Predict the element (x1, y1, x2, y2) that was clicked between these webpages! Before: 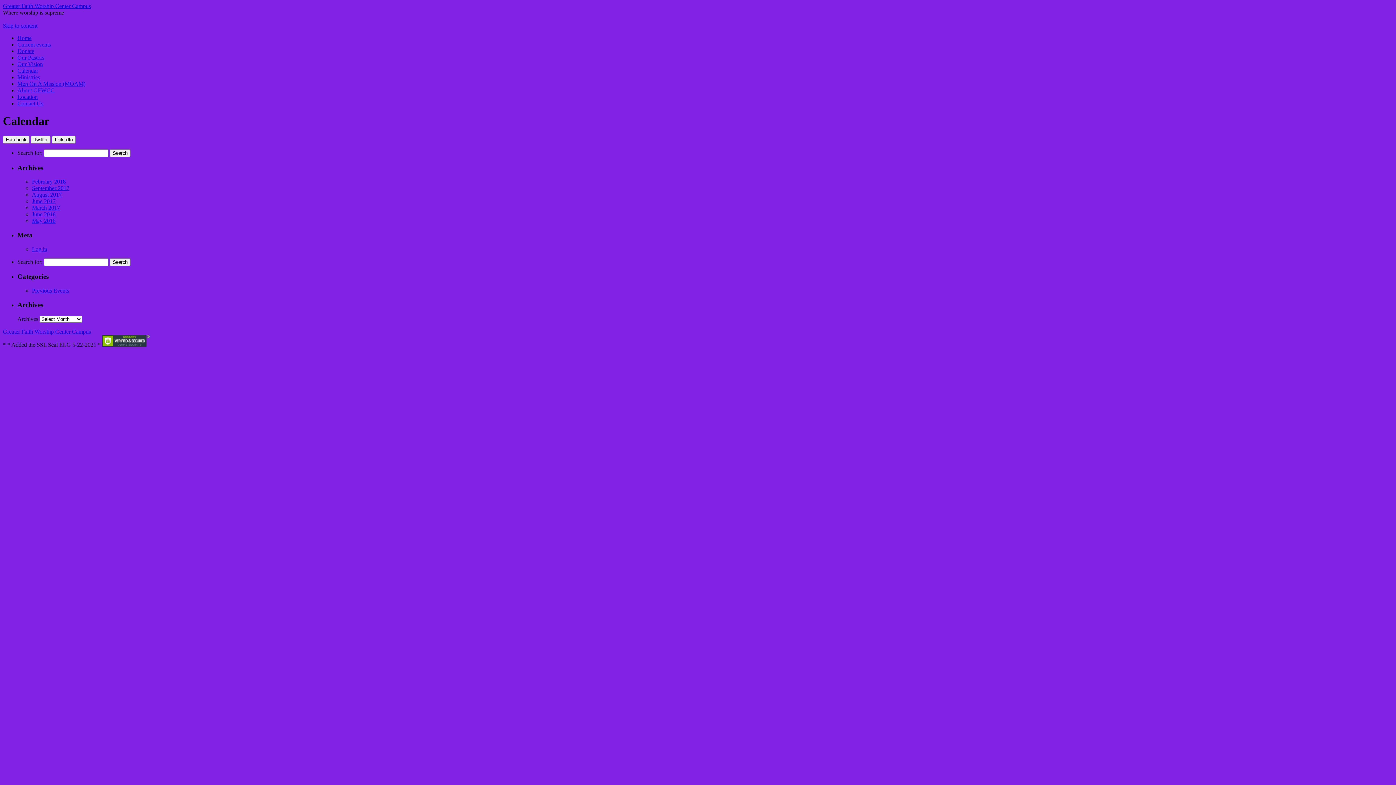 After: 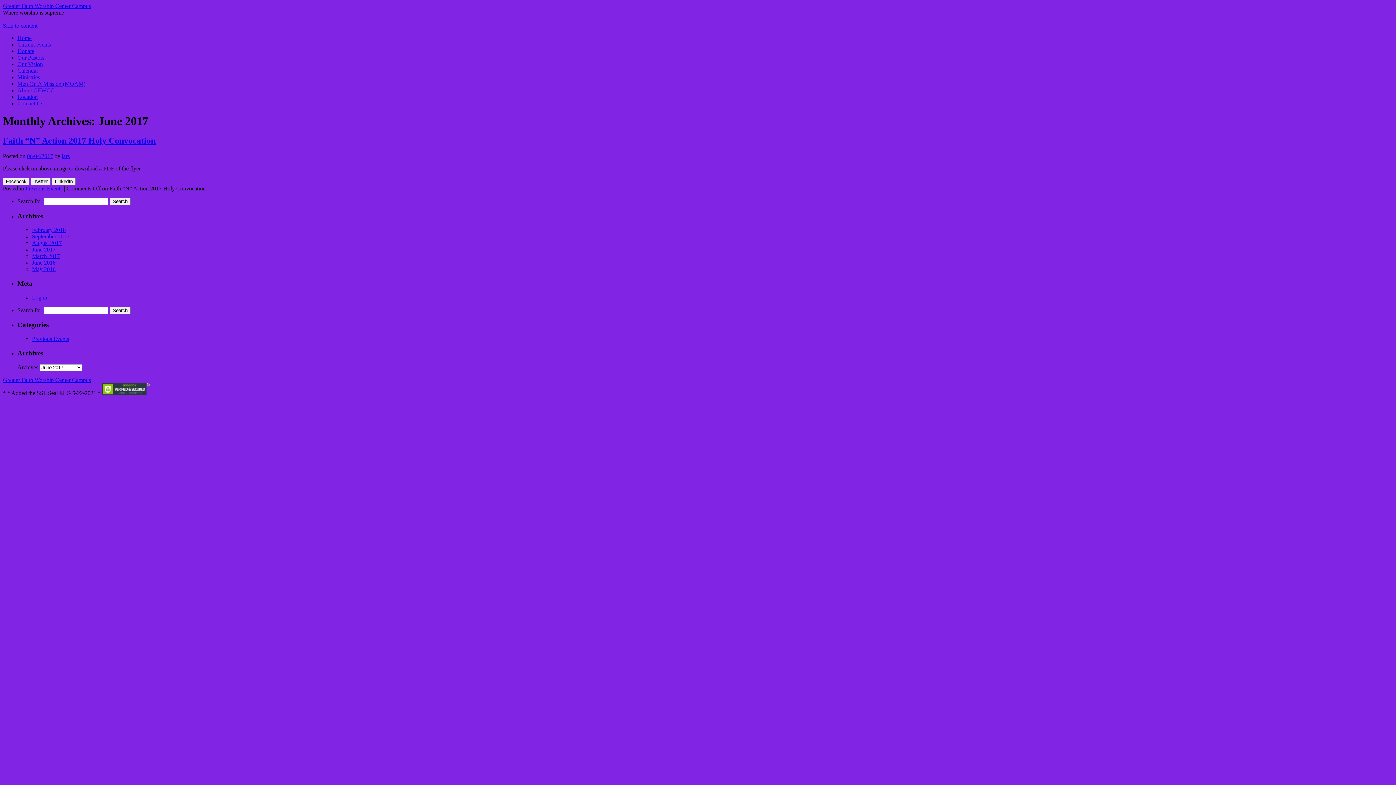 Action: bbox: (32, 198, 55, 204) label: June 2017